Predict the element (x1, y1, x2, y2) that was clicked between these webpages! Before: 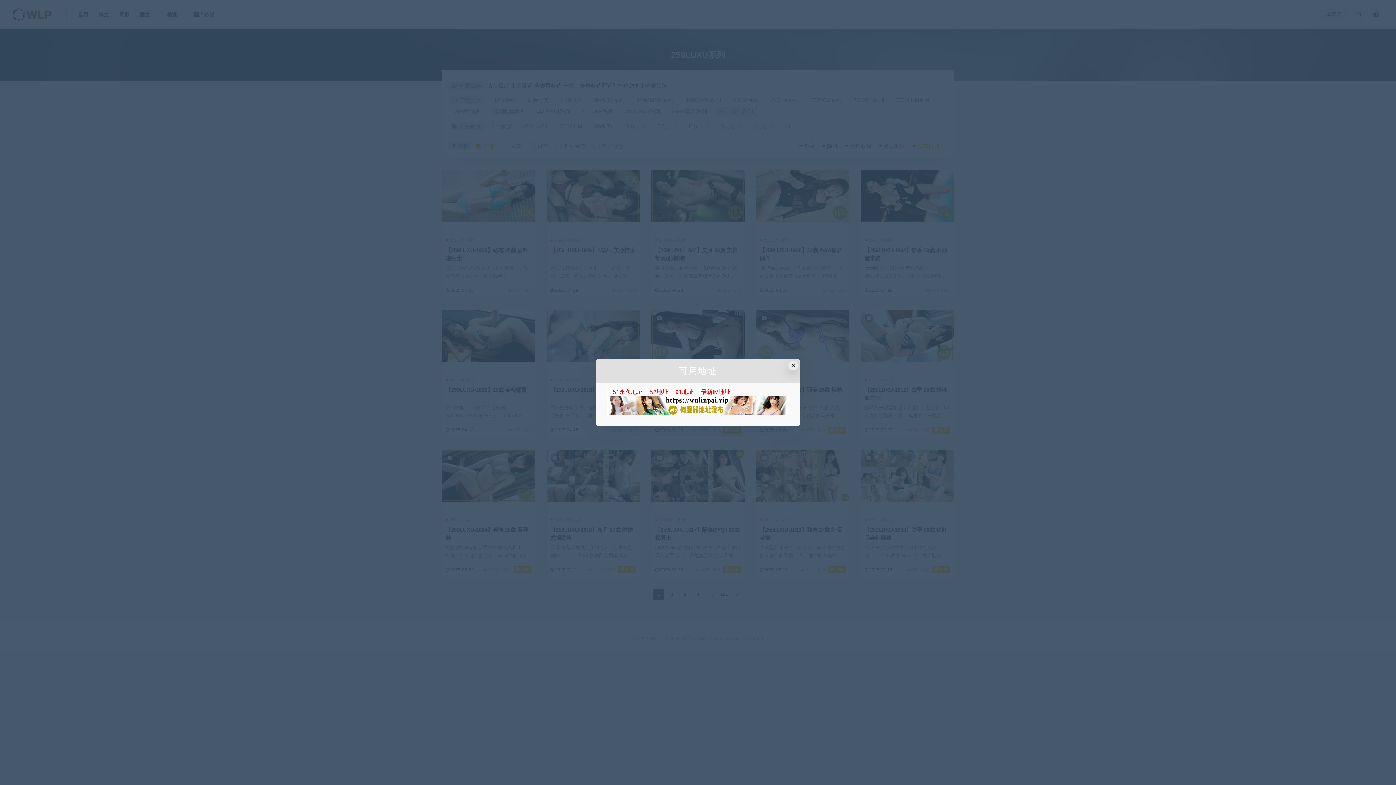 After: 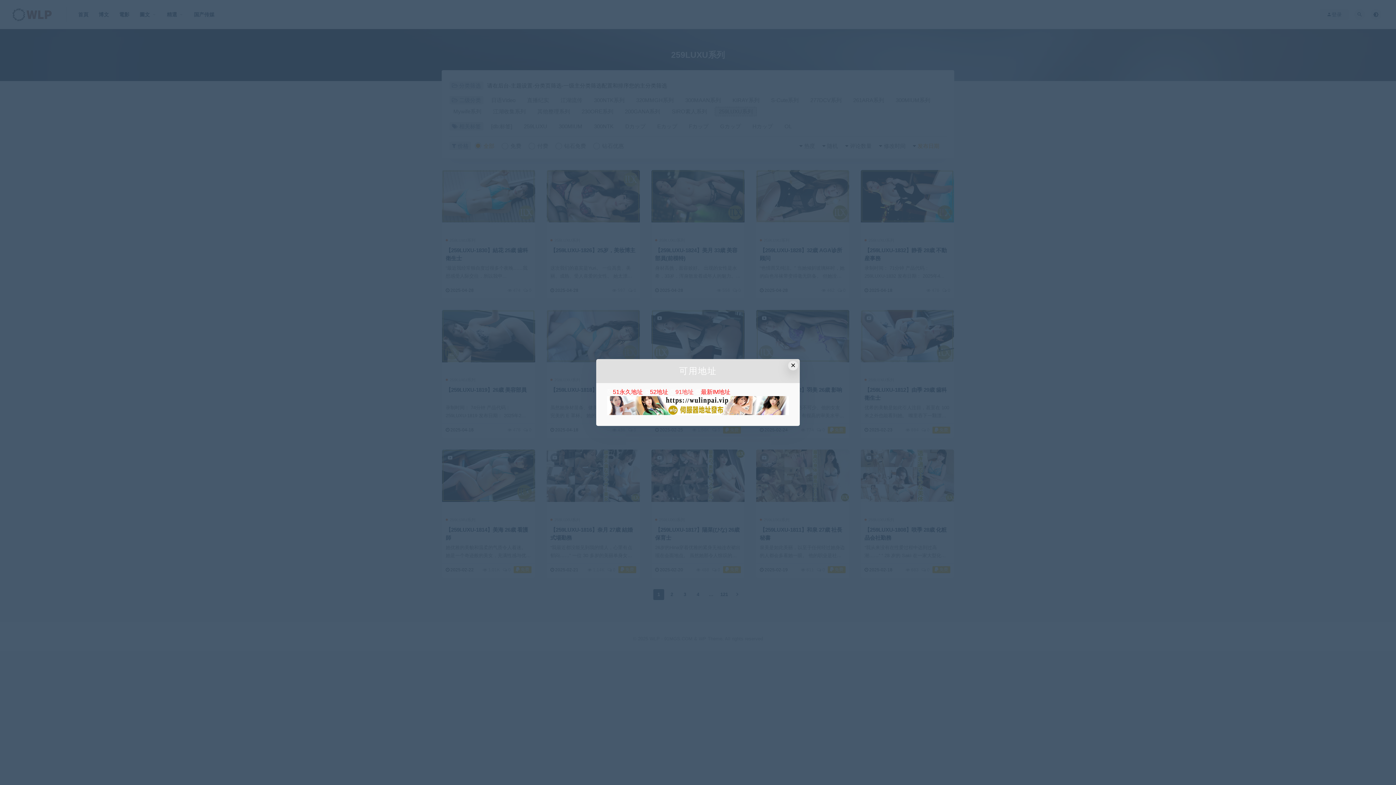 Action: bbox: (675, 389, 693, 395) label: 91地址